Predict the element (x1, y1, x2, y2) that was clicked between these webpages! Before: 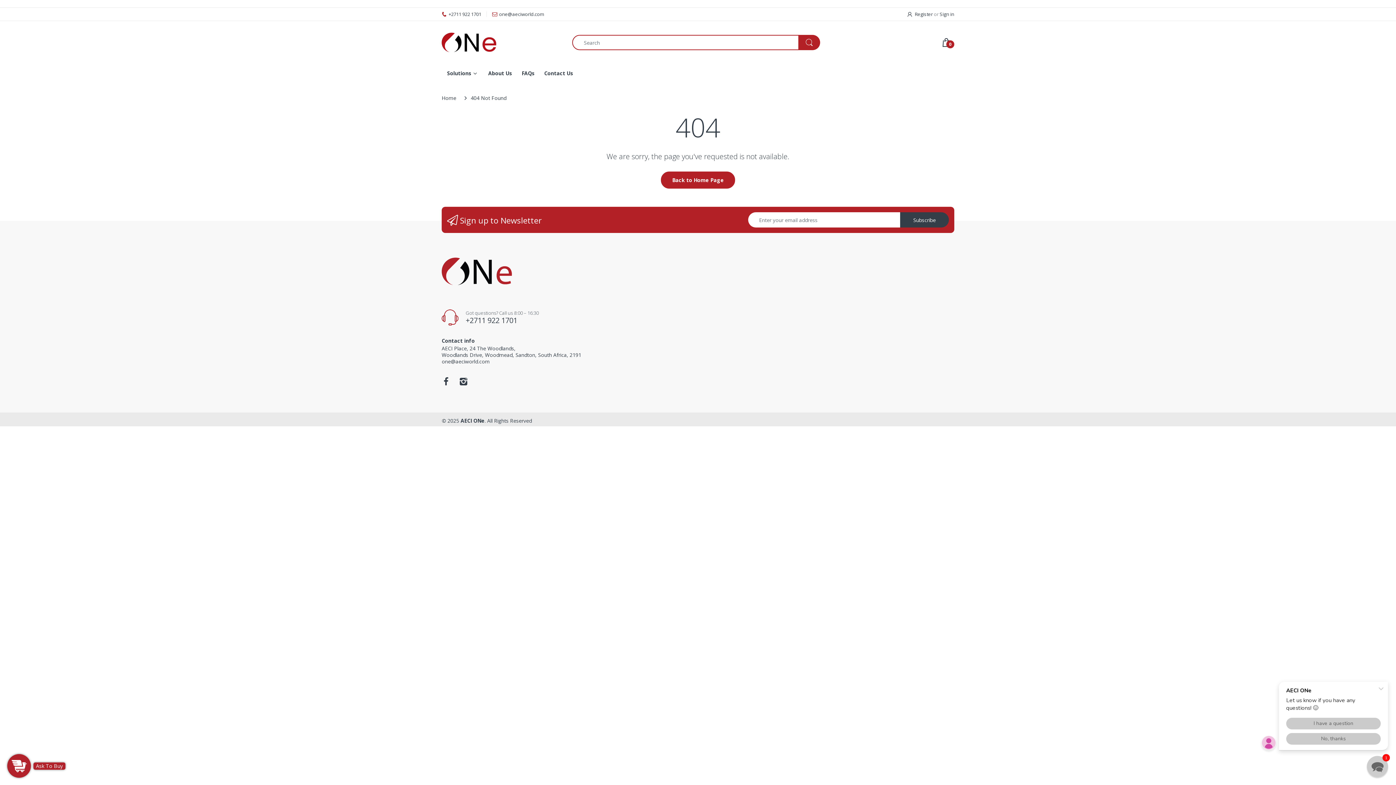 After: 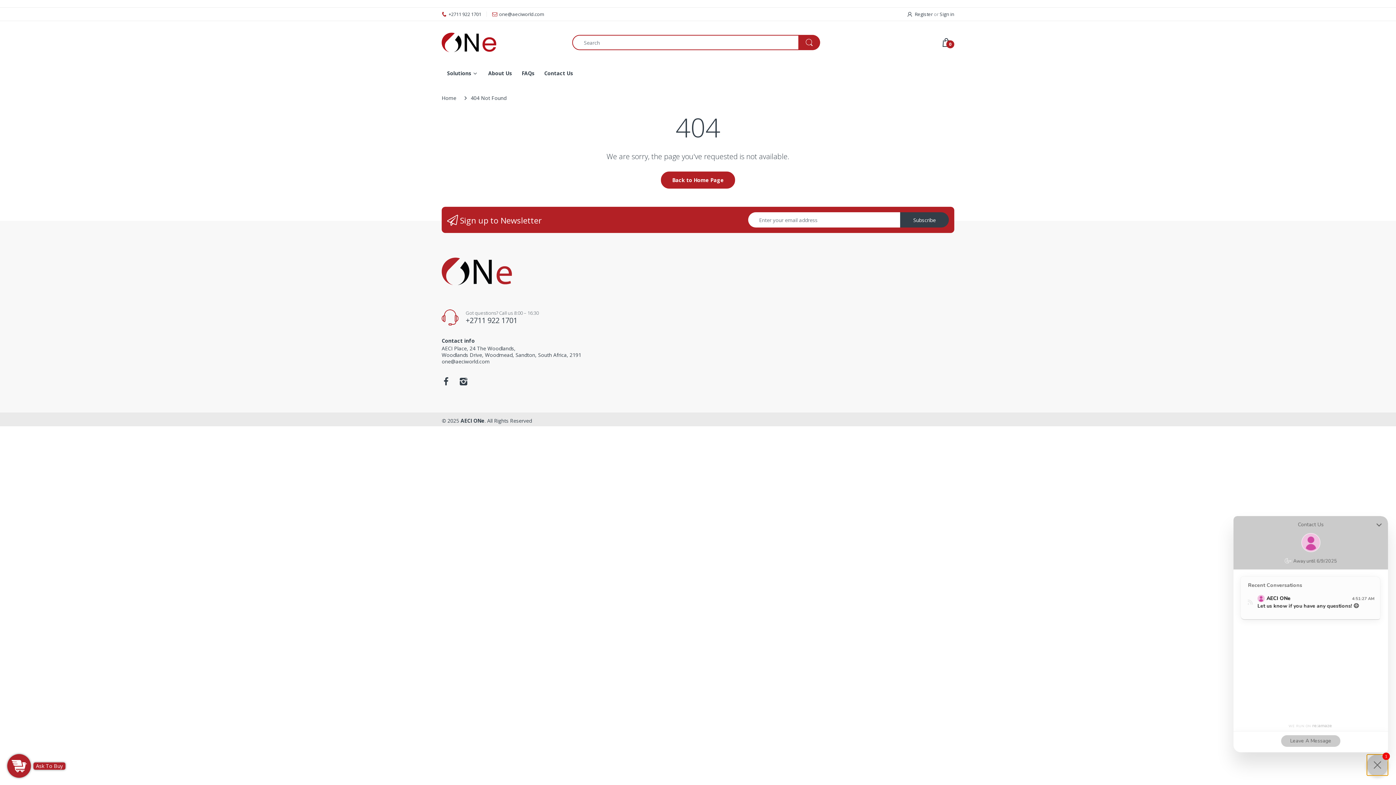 Action: bbox: (1367, 756, 1388, 777) label: Chat widget toggle